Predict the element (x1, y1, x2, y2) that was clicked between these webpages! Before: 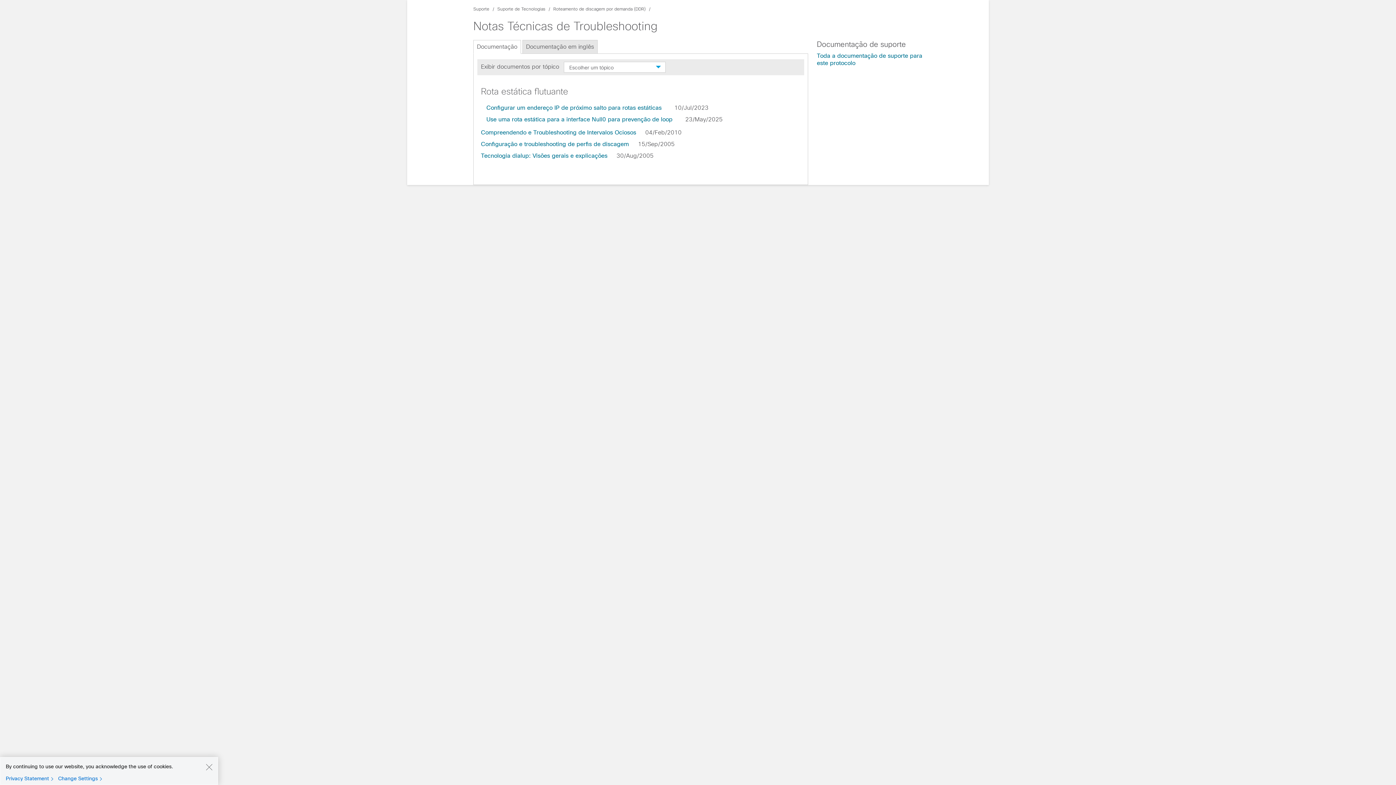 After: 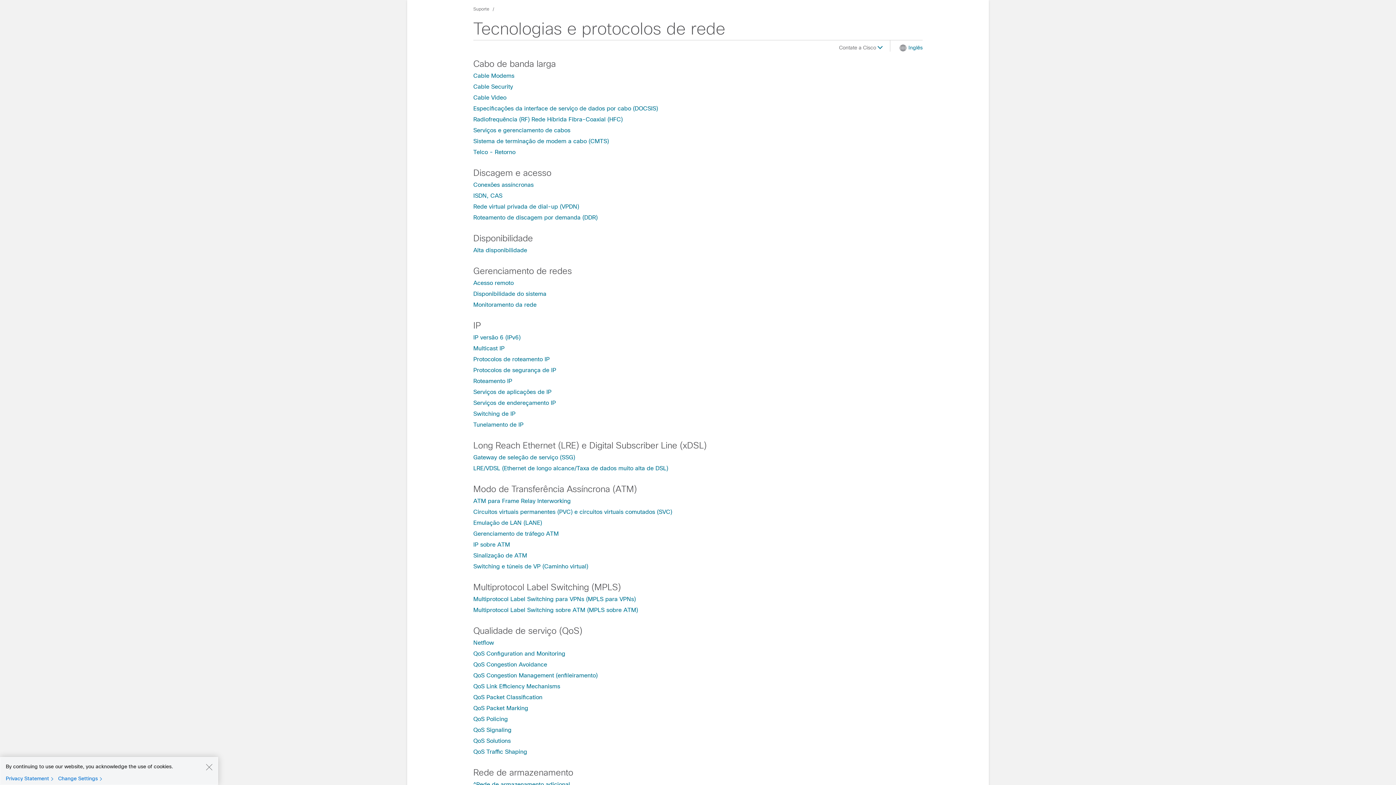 Action: bbox: (497, 6, 545, 11) label: Suporte de Tecnologias